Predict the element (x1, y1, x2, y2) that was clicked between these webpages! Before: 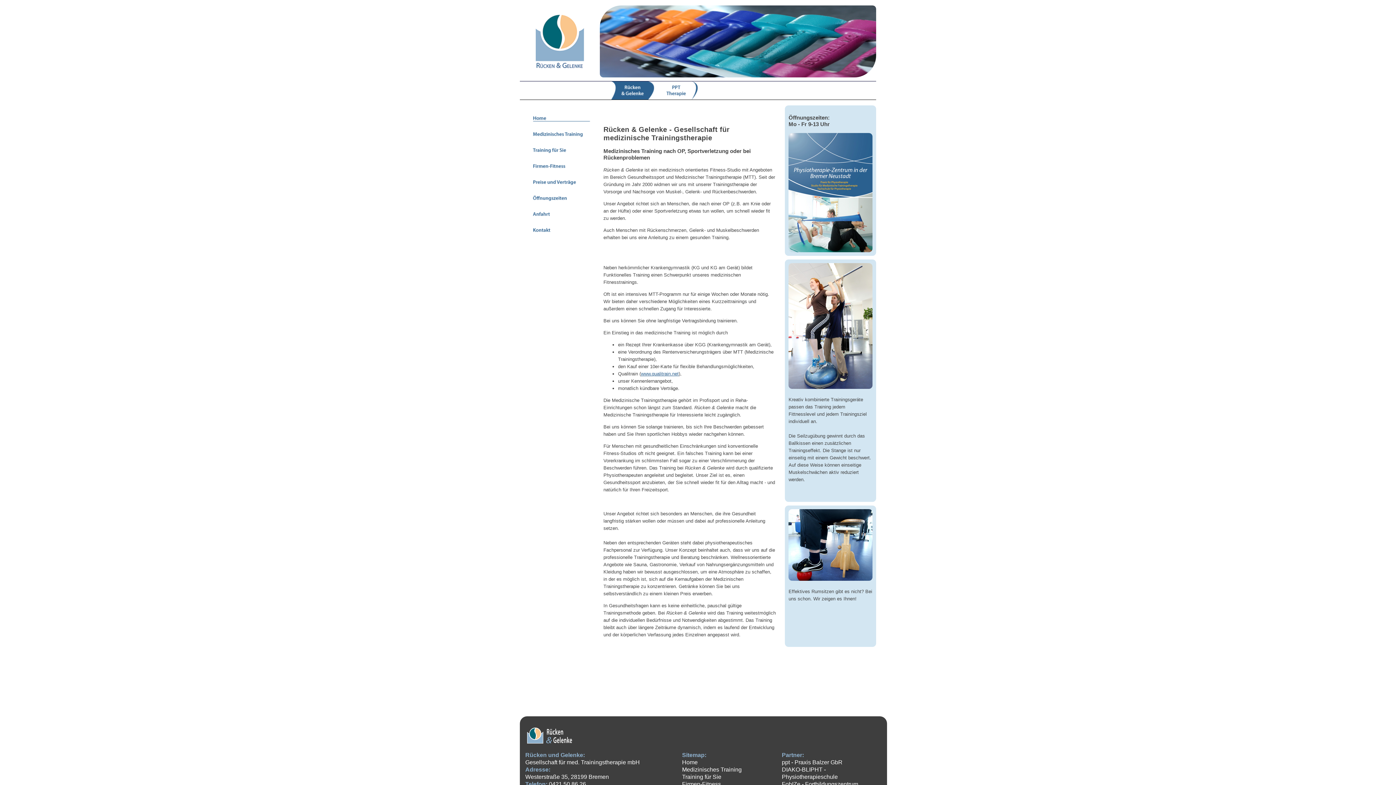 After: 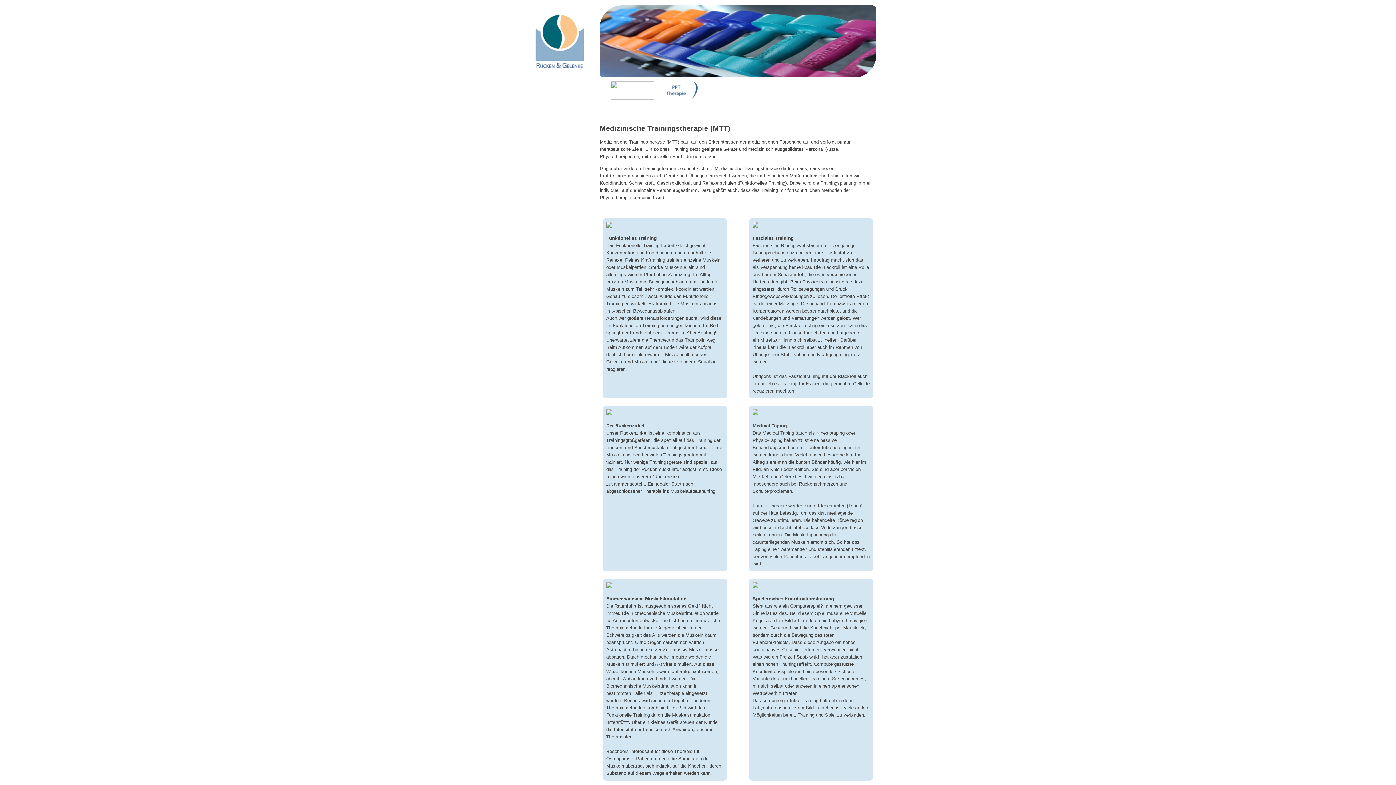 Action: bbox: (520, 136, 600, 142)